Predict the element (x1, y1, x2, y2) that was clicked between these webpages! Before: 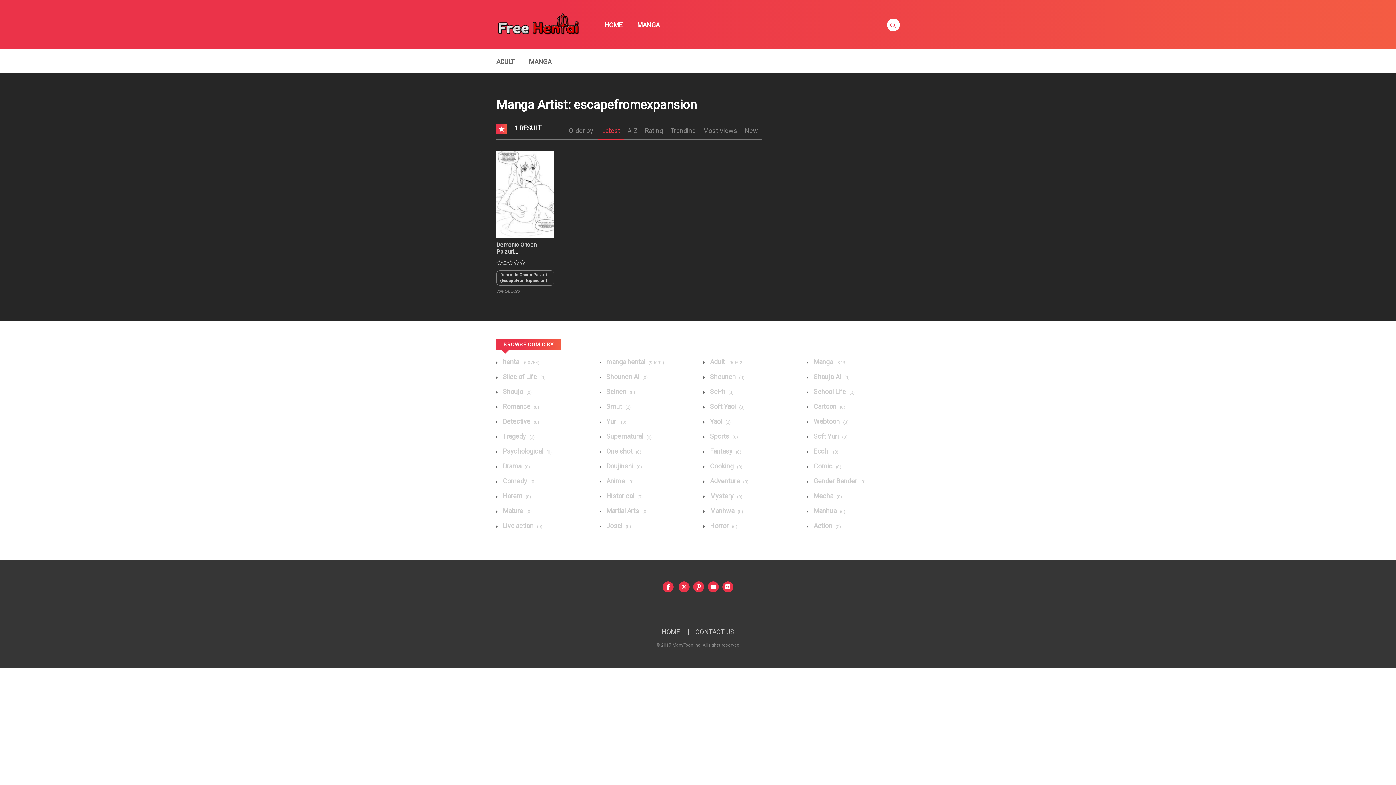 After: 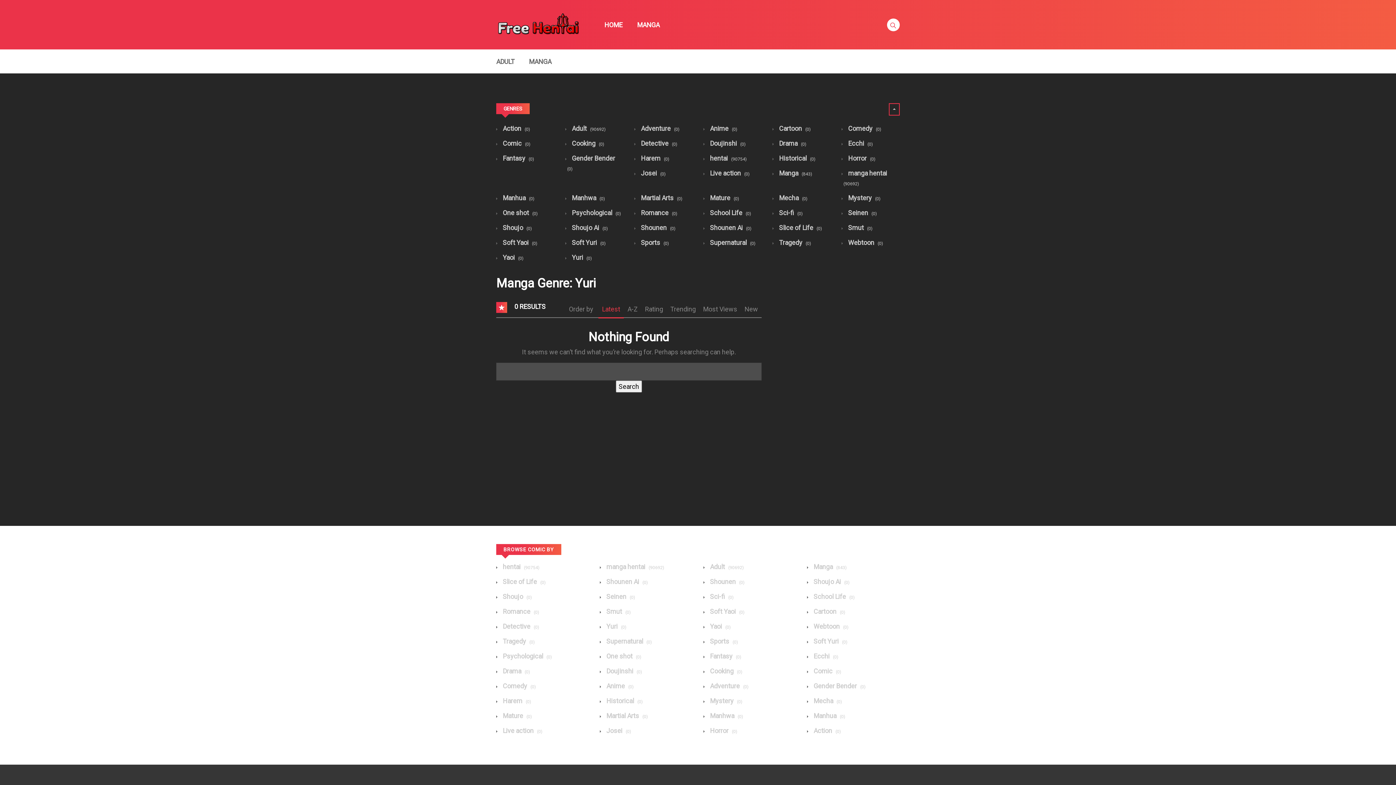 Action: label:  Yuri (0) bbox: (600, 417, 626, 425)